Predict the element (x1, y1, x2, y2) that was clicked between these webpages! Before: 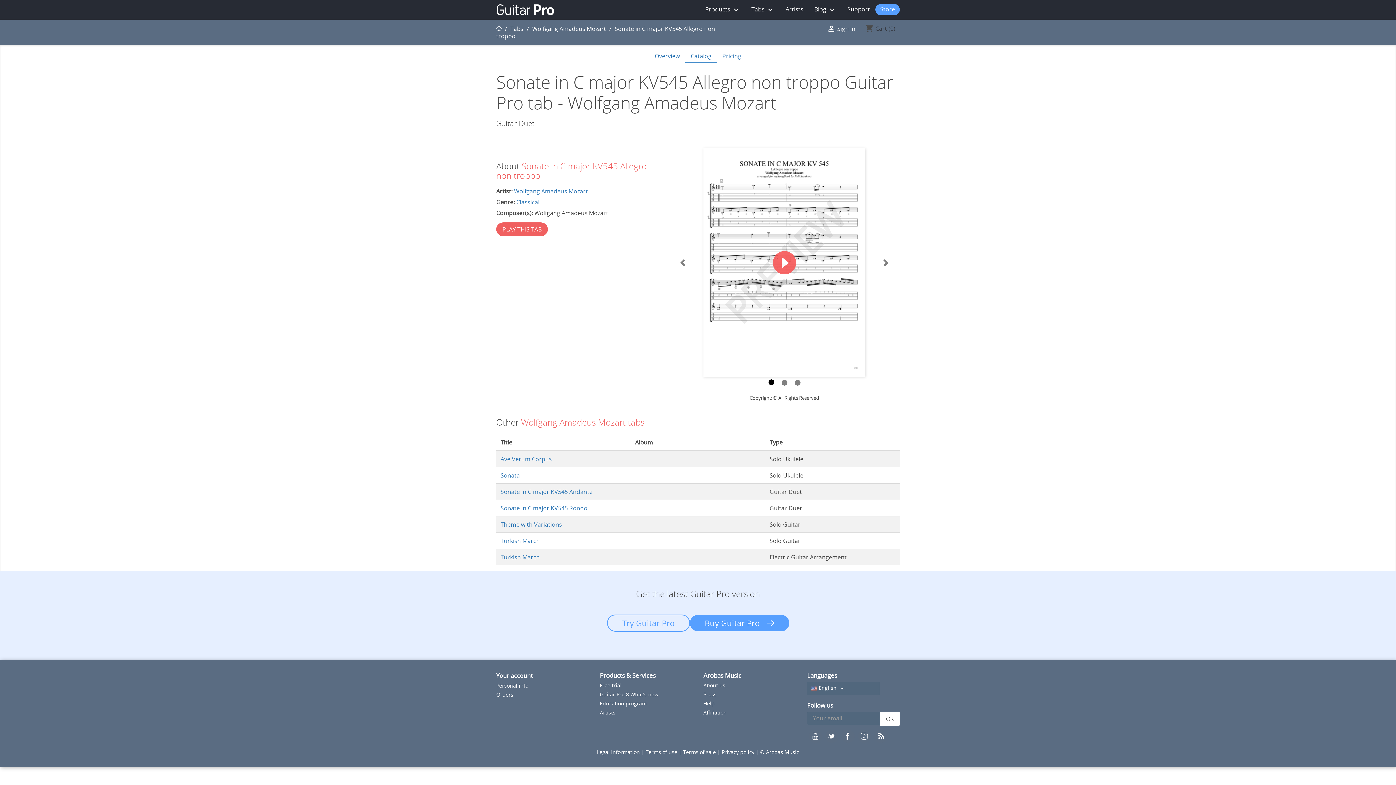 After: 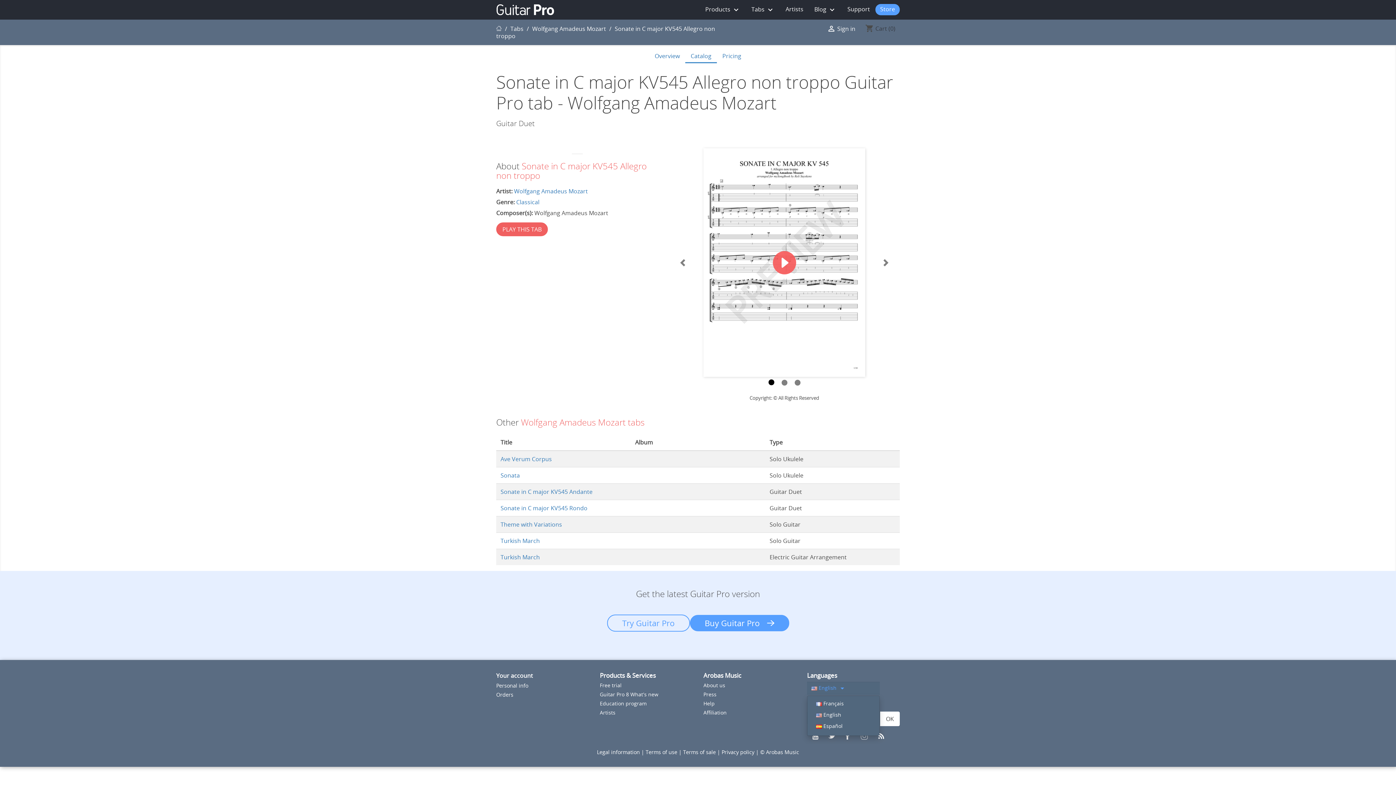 Action: bbox: (807, 682, 880, 695) label: Language dropdown